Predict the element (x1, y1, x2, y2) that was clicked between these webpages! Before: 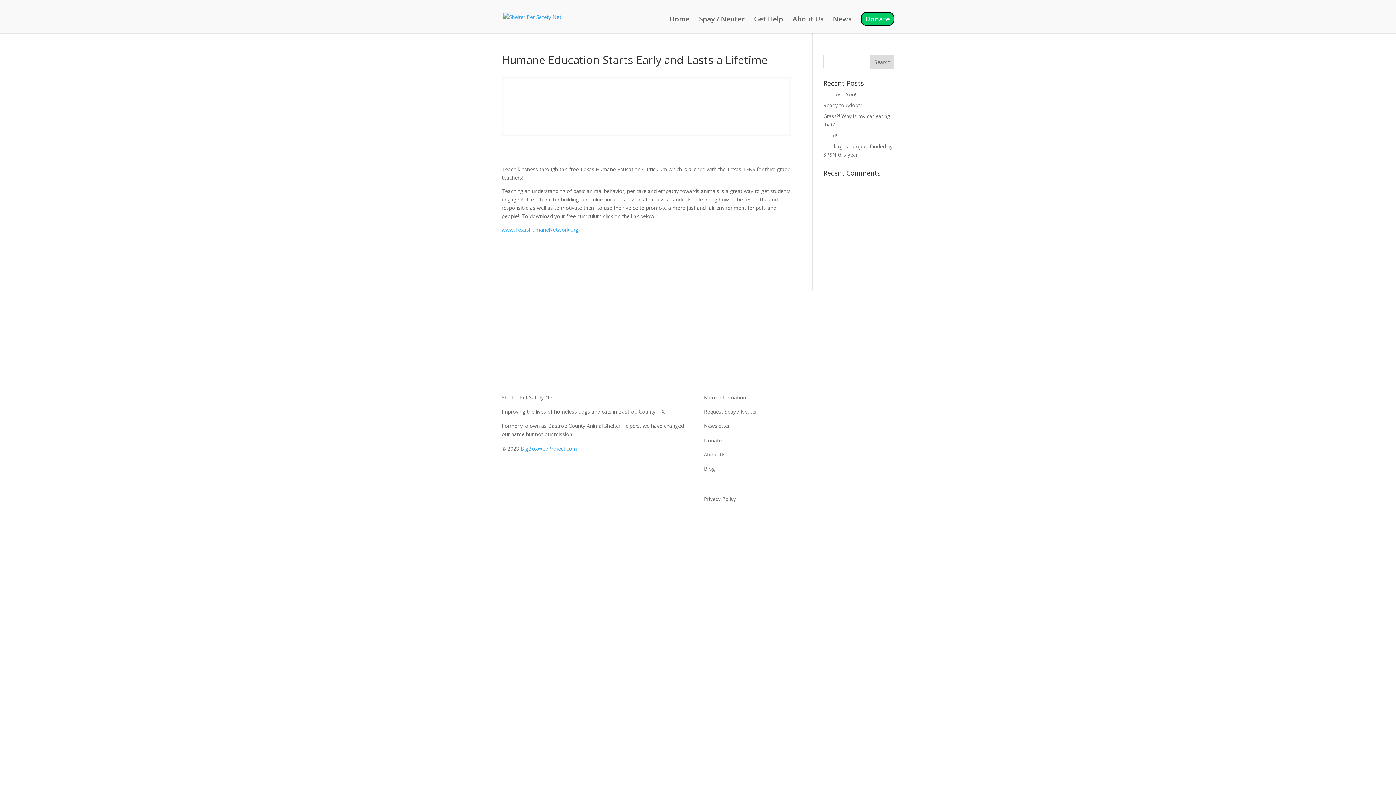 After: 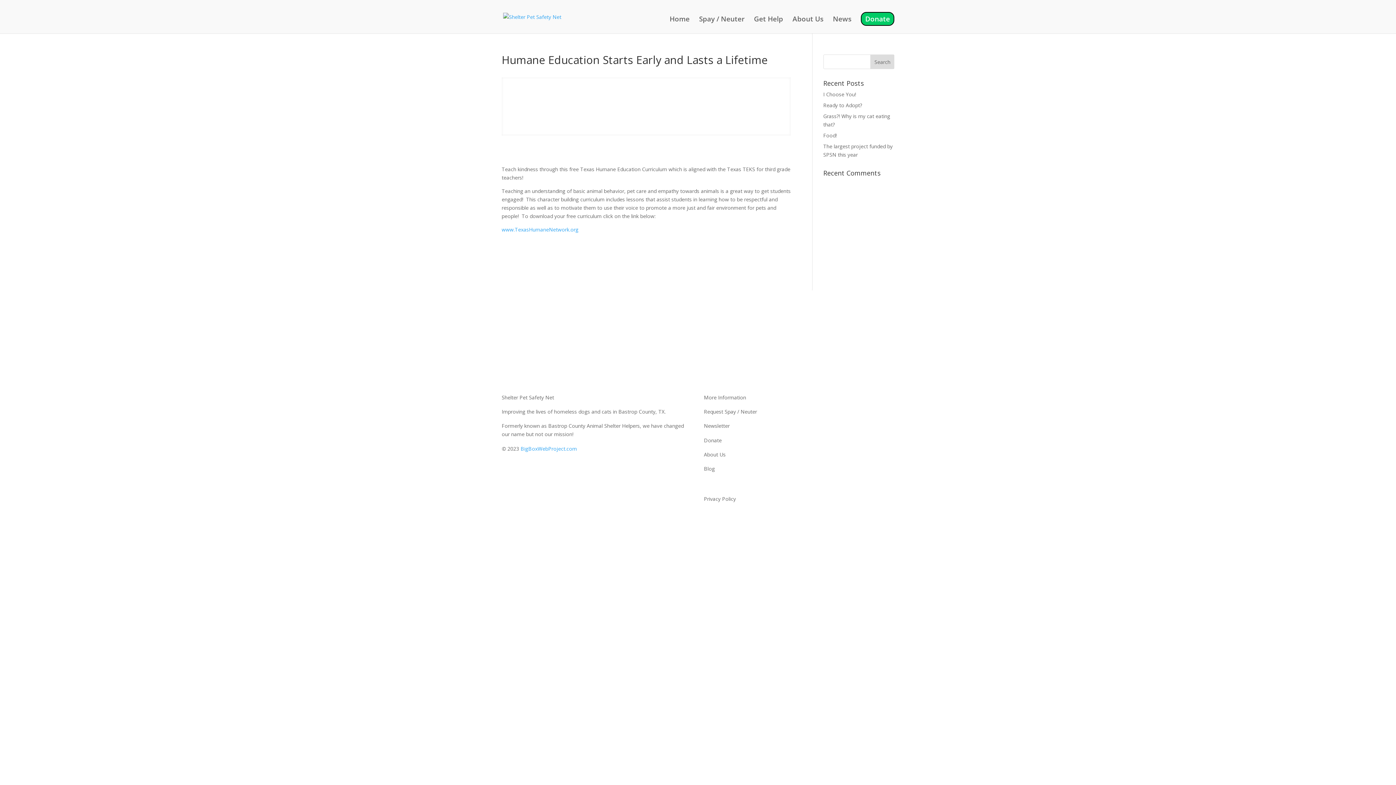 Action: bbox: (685, 320, 696, 331)